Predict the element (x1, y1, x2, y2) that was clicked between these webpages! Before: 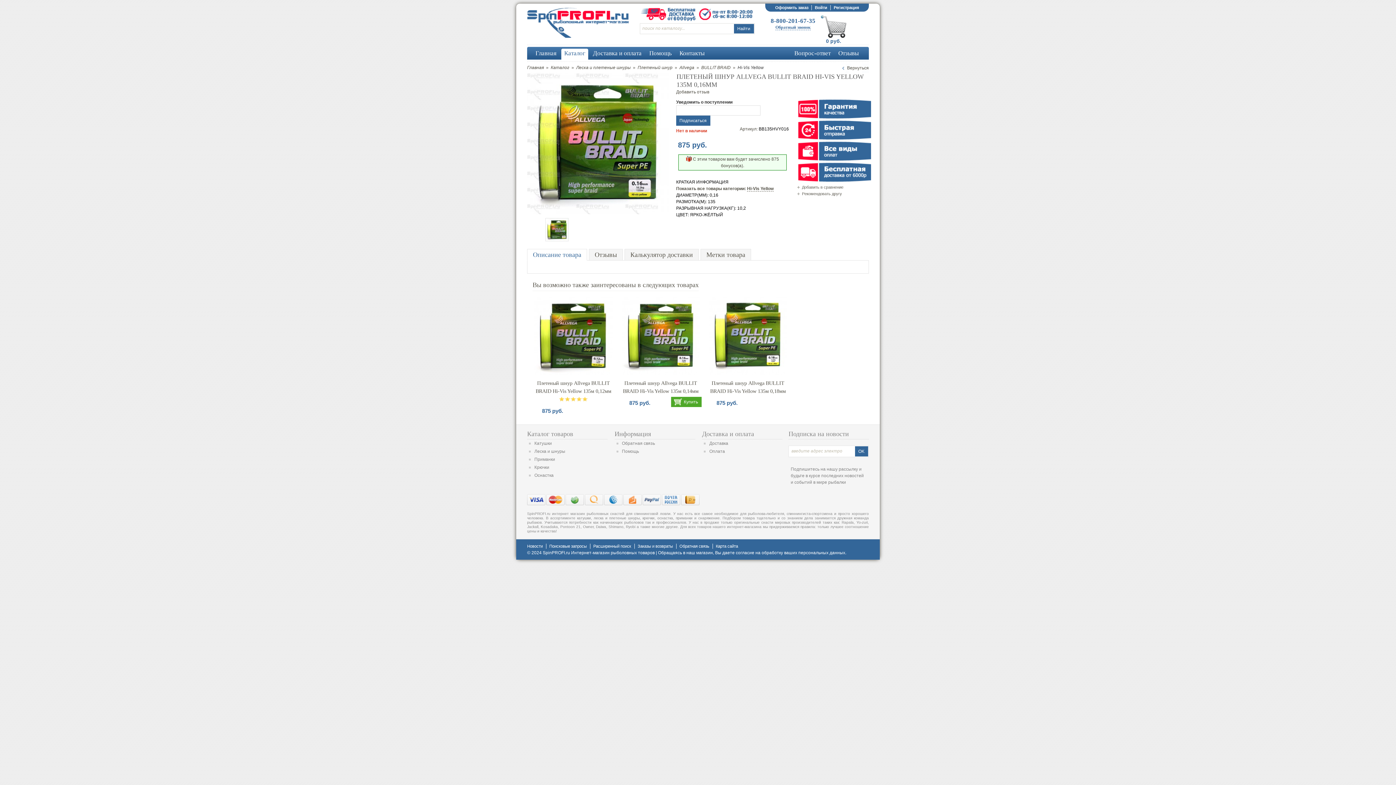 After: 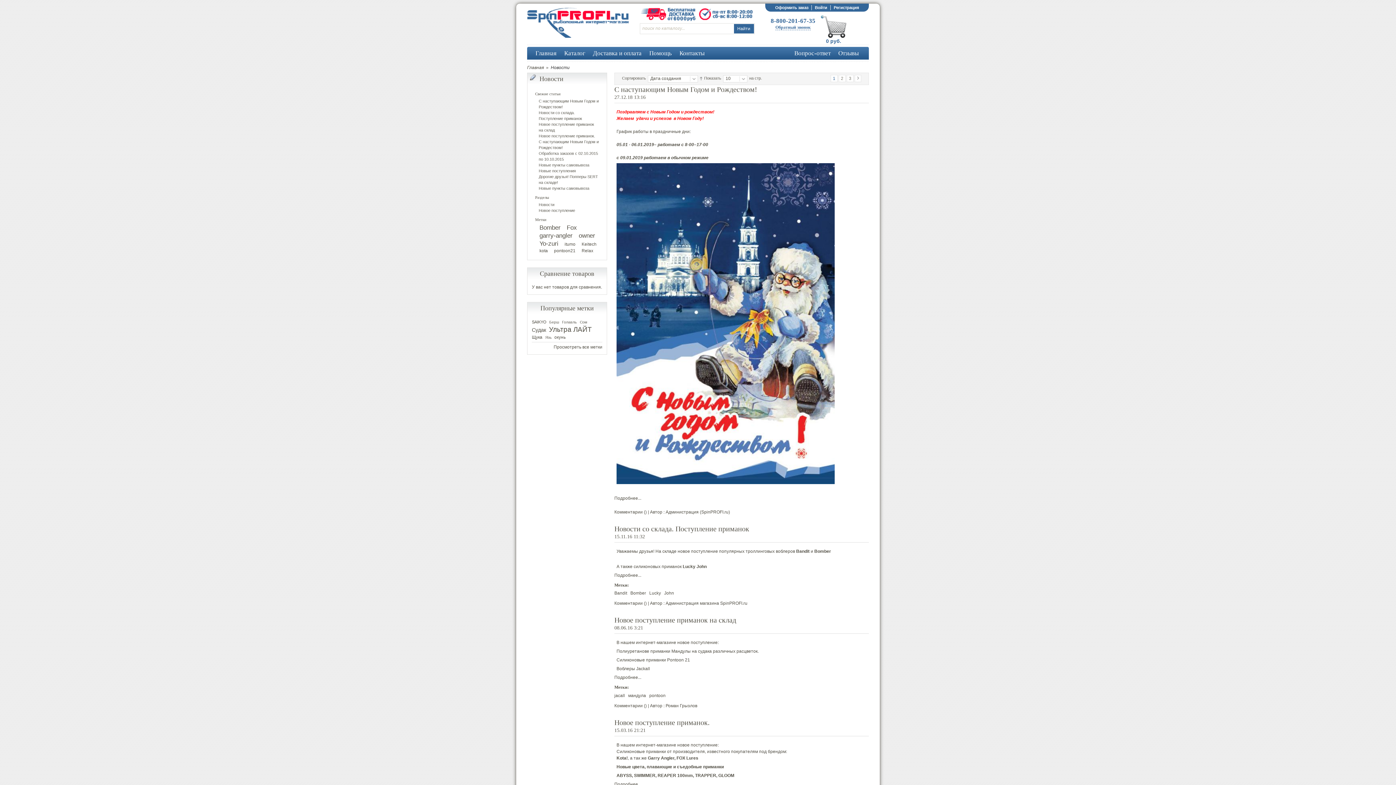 Action: label: Новости bbox: (527, 544, 542, 548)